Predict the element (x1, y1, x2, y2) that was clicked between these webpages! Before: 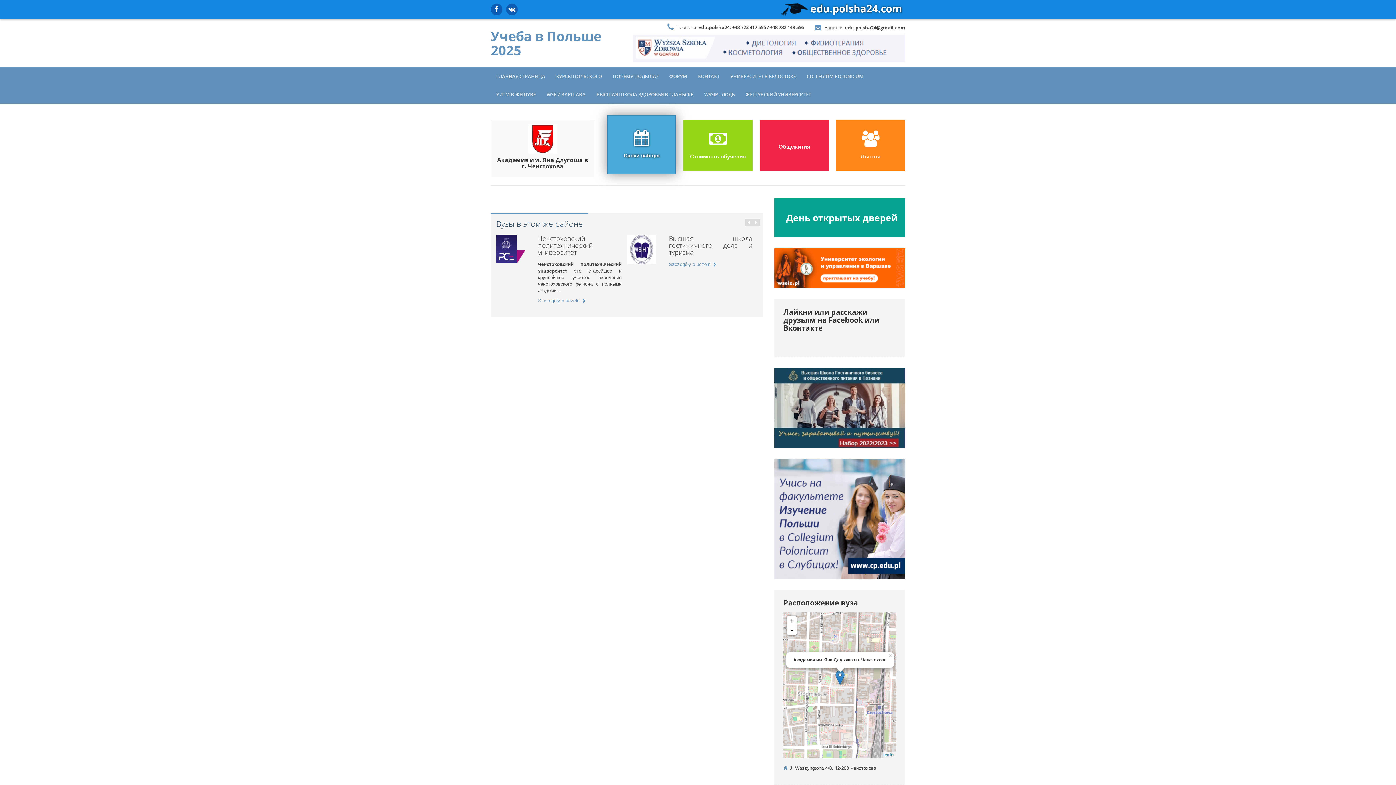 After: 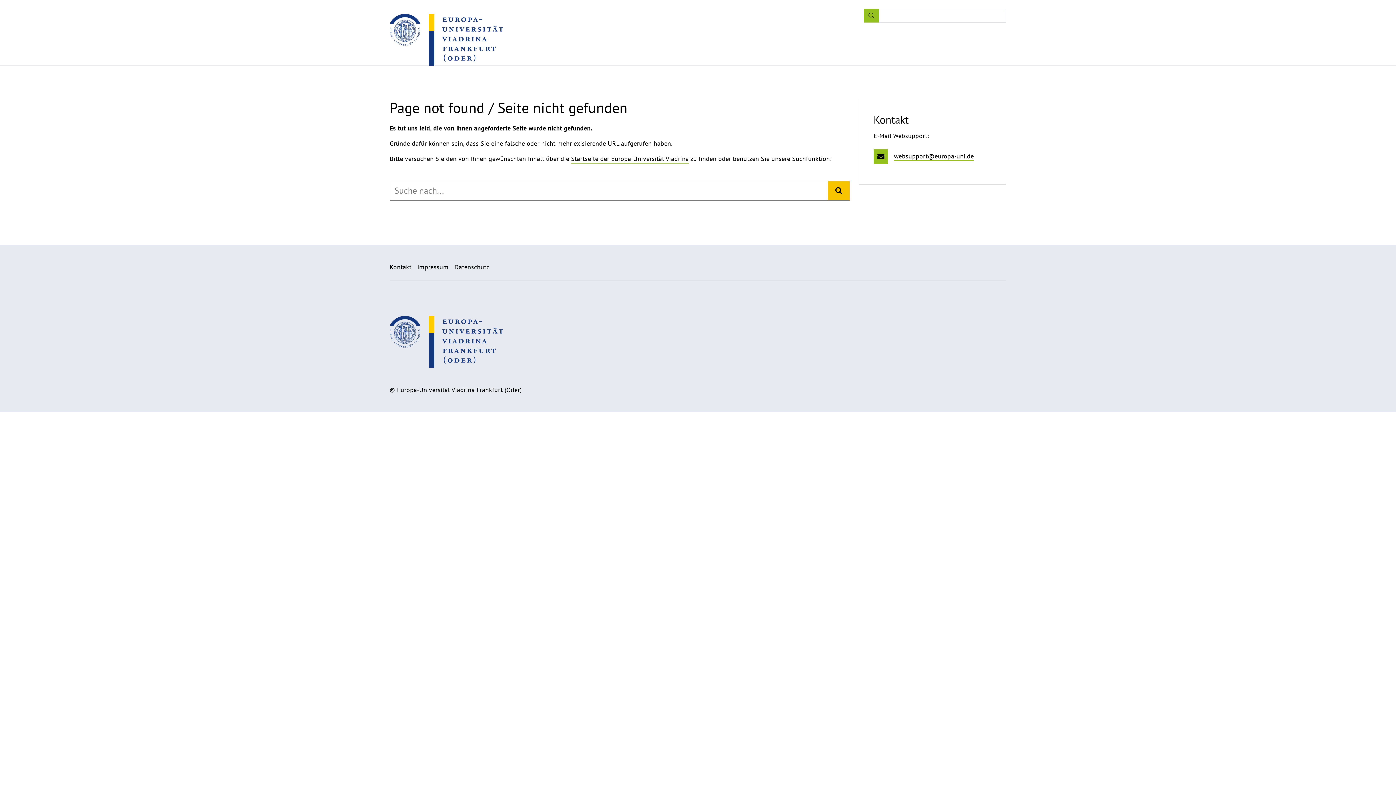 Action: bbox: (774, 514, 905, 522)